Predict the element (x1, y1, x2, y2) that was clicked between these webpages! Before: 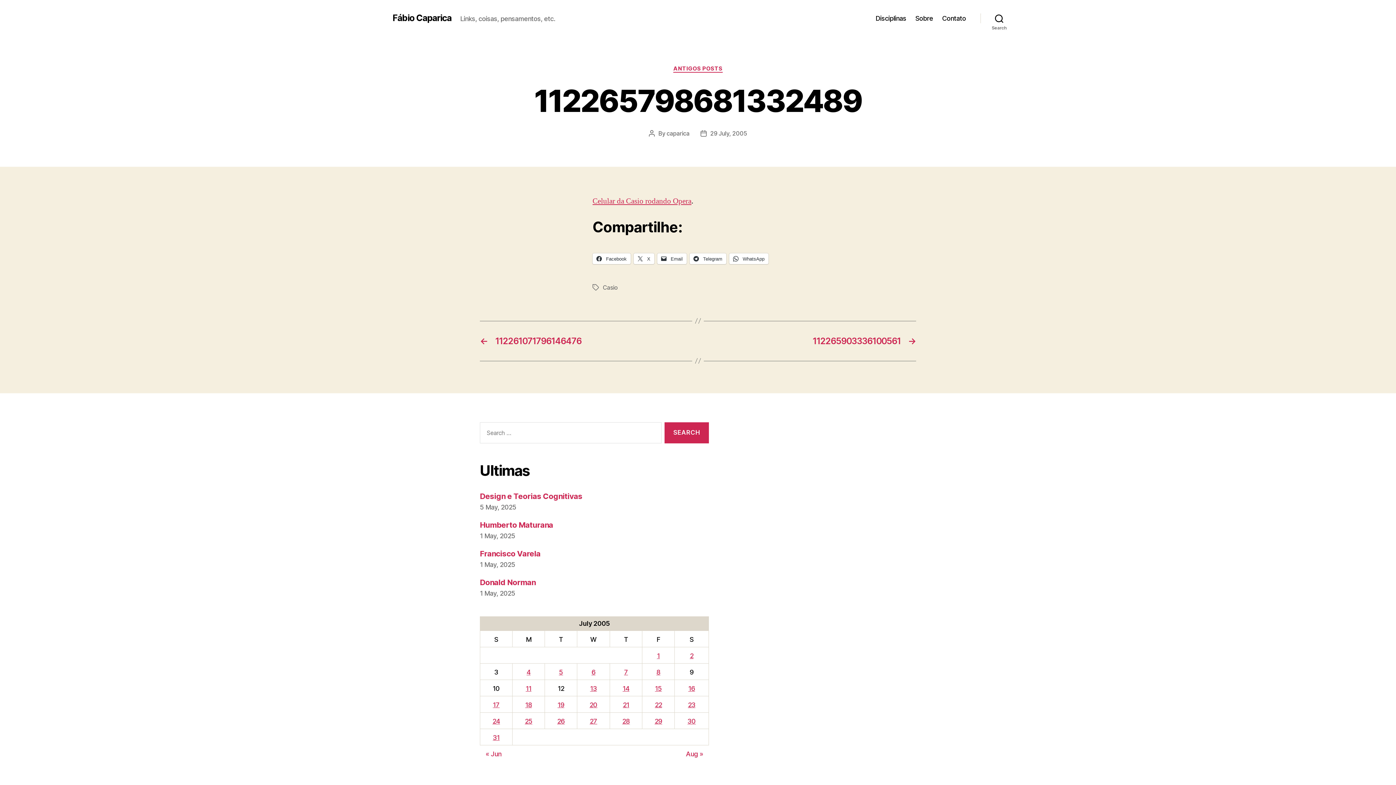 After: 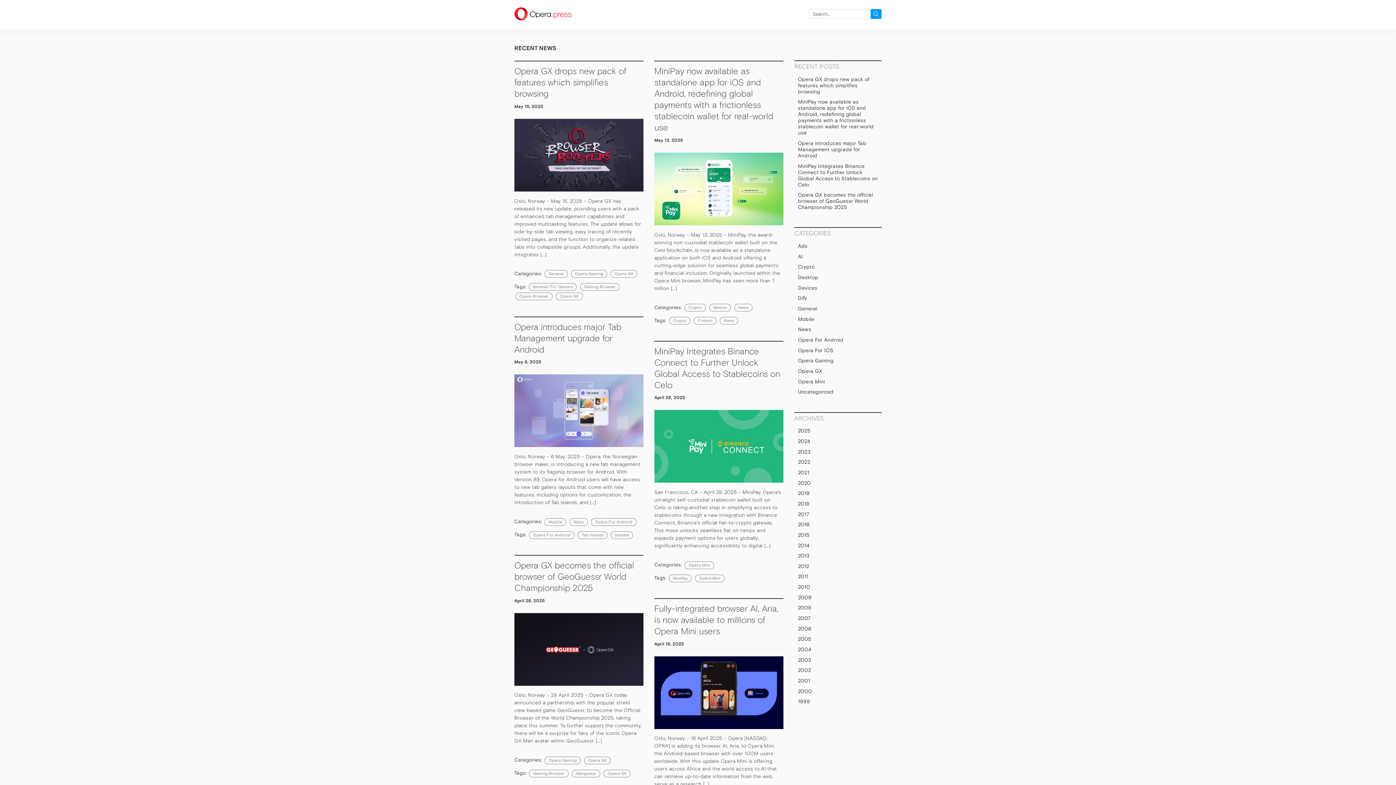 Action: bbox: (592, 196, 691, 206) label: Celular da Casio rodando Opera